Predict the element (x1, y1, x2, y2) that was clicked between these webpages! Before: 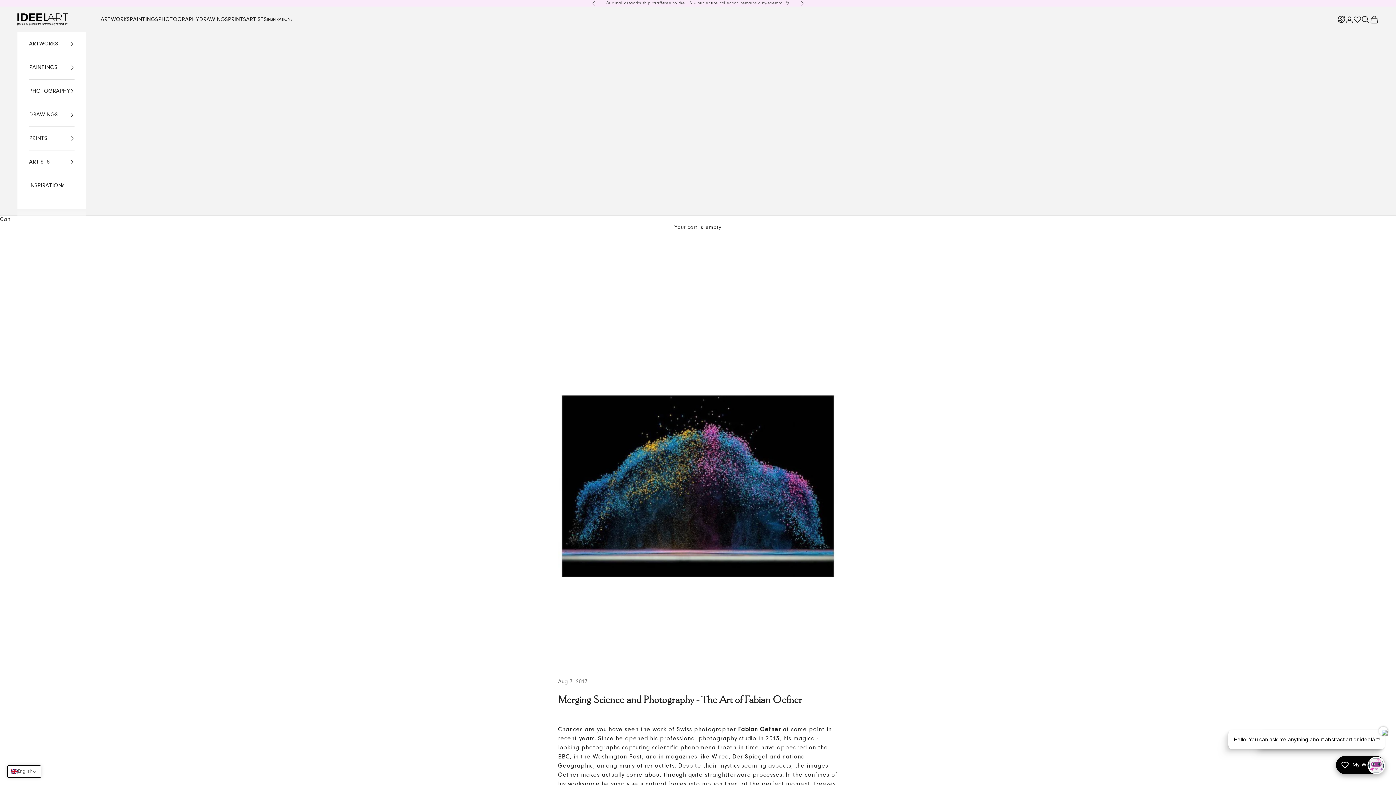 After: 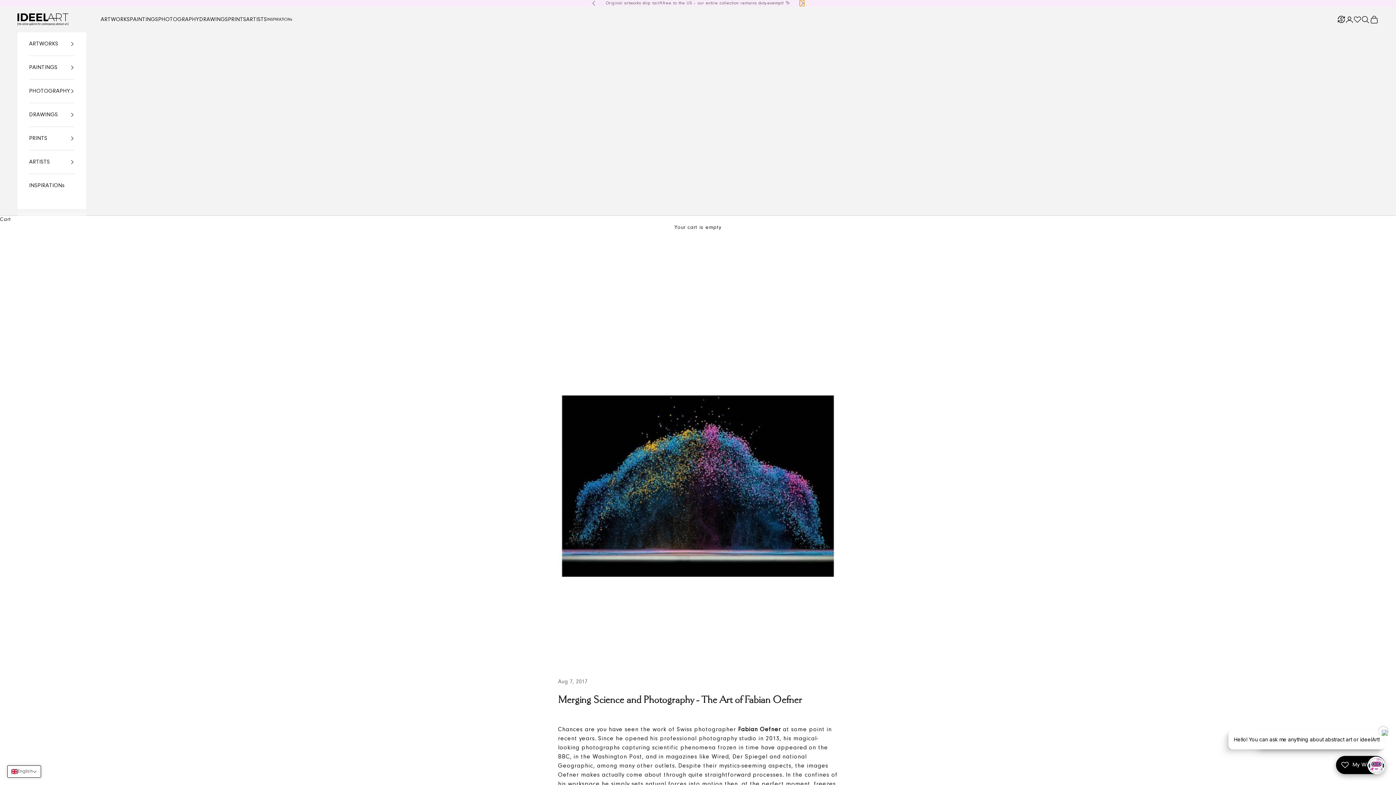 Action: label: Next bbox: (800, 0, 804, 6)